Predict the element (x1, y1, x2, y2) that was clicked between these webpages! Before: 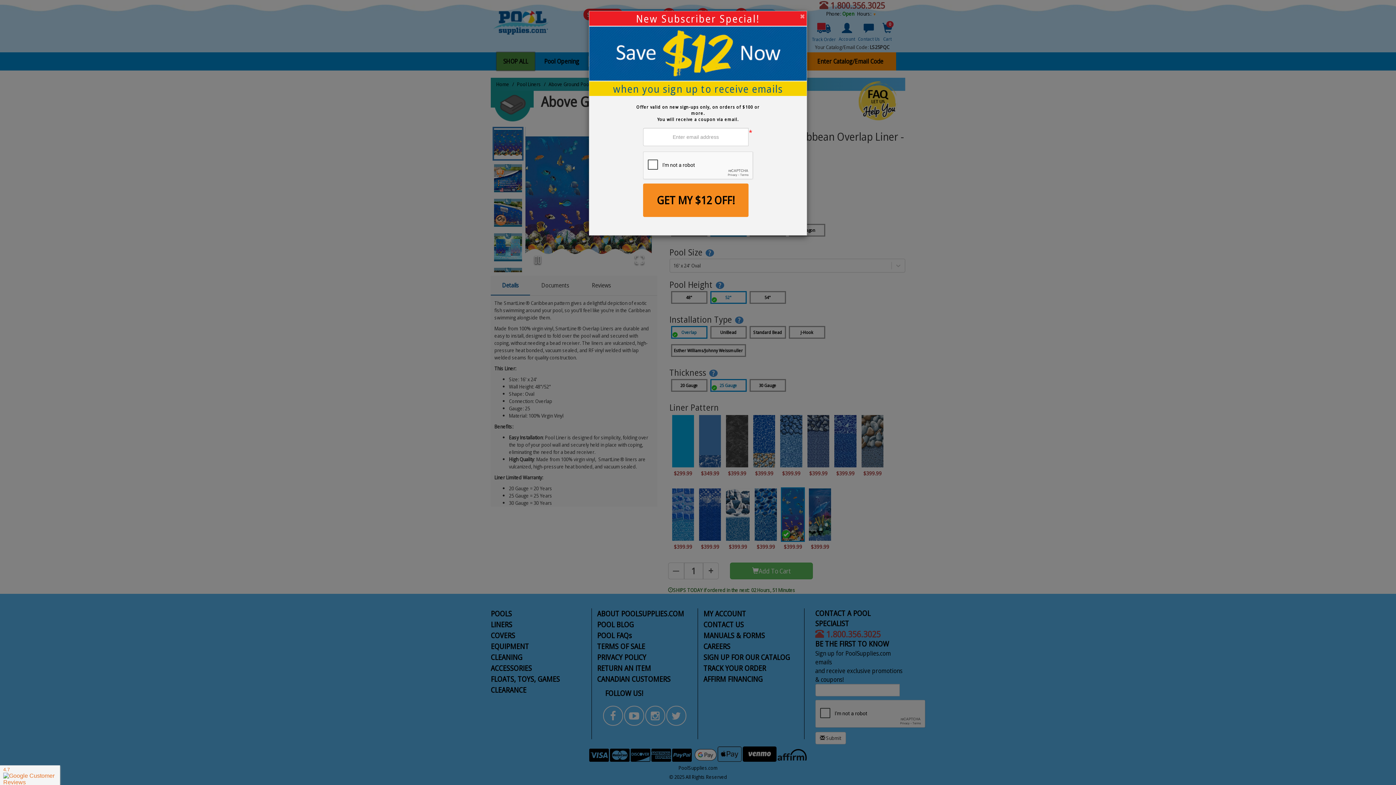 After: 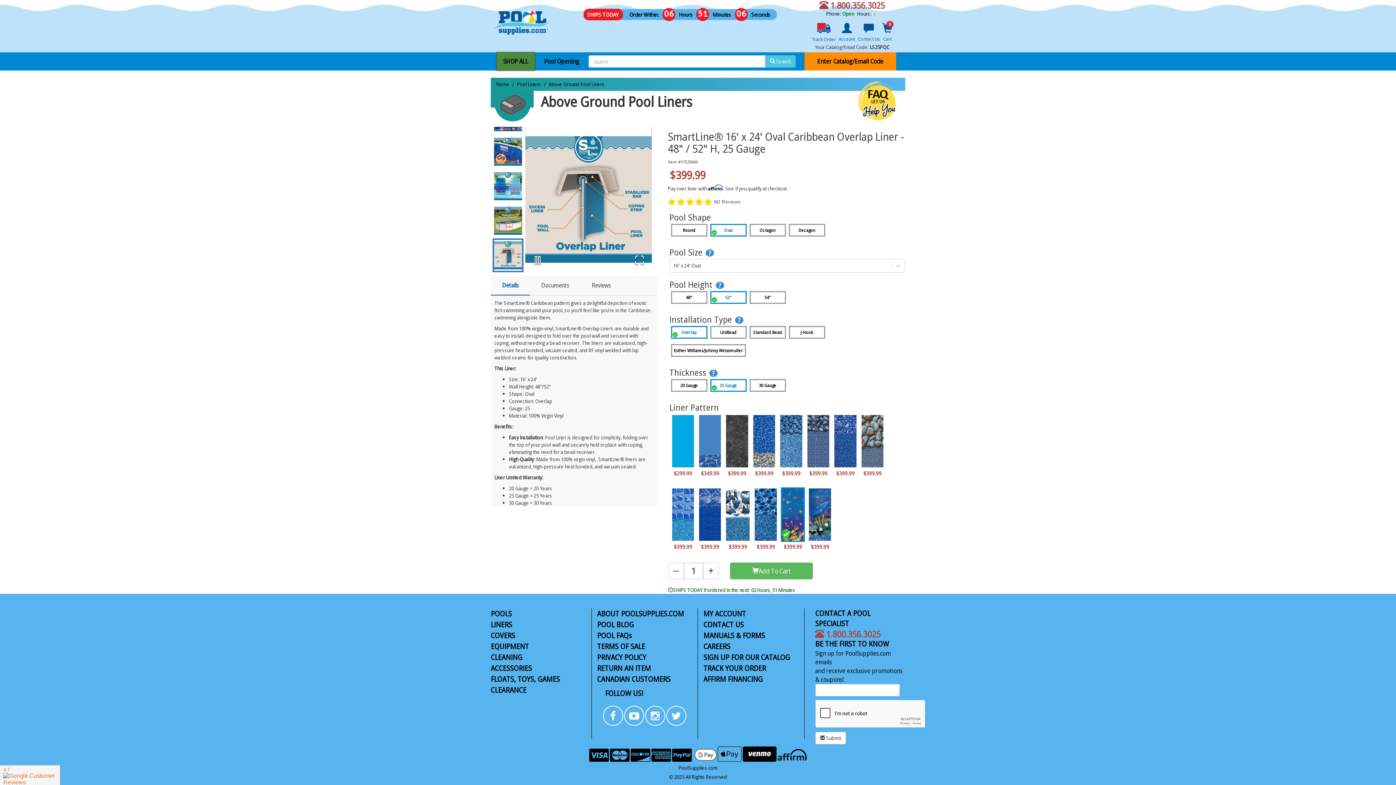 Action: bbox: (800, 13, 805, 19)